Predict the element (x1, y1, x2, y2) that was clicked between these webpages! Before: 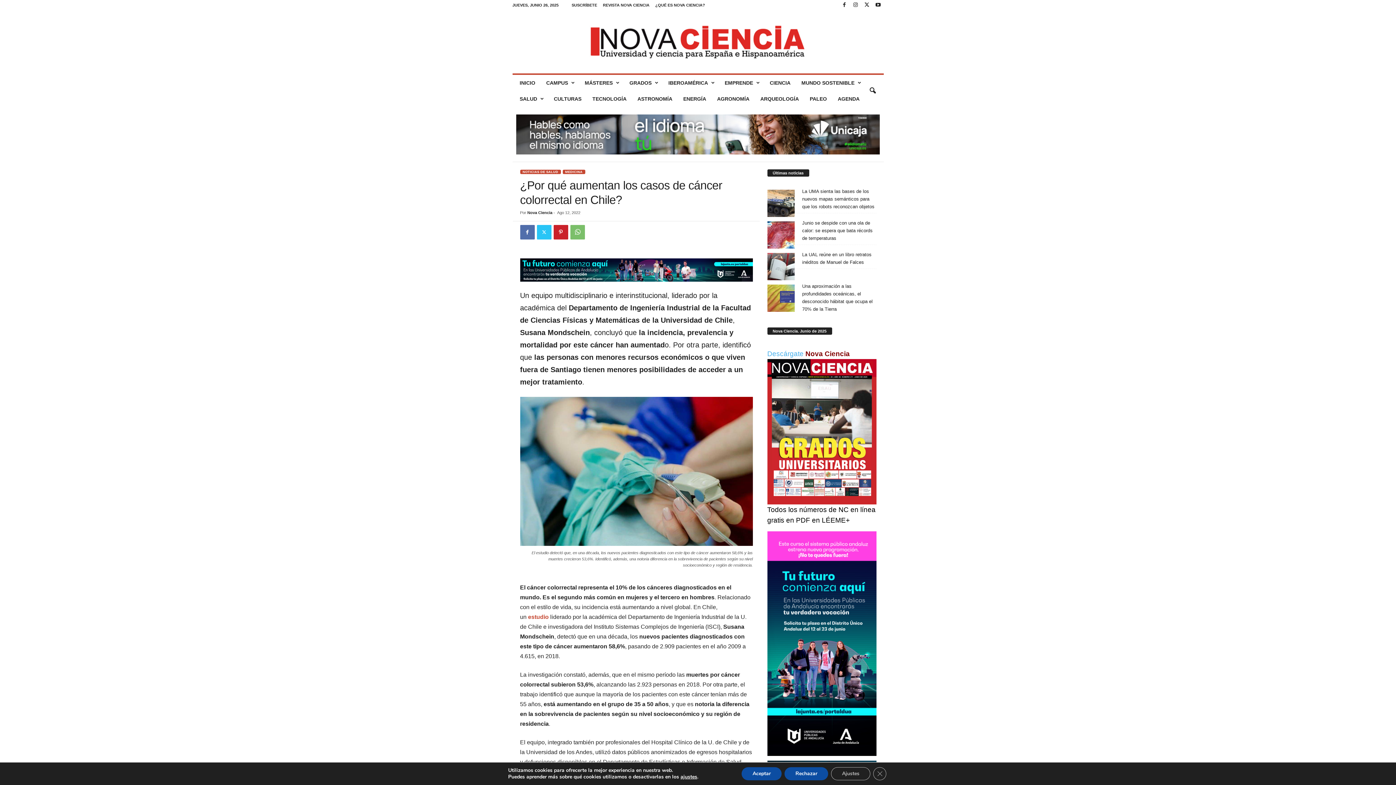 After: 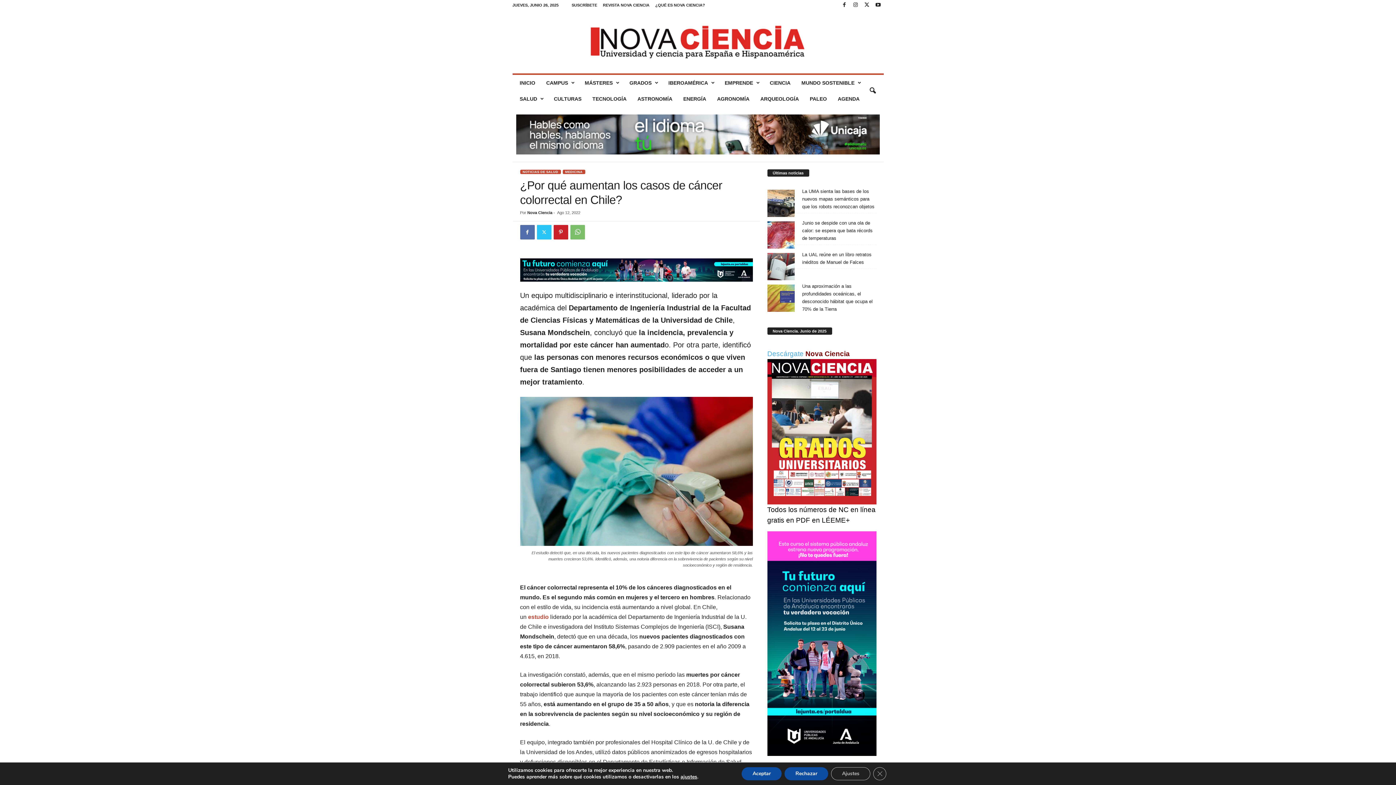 Action: bbox: (767, 359, 876, 504)